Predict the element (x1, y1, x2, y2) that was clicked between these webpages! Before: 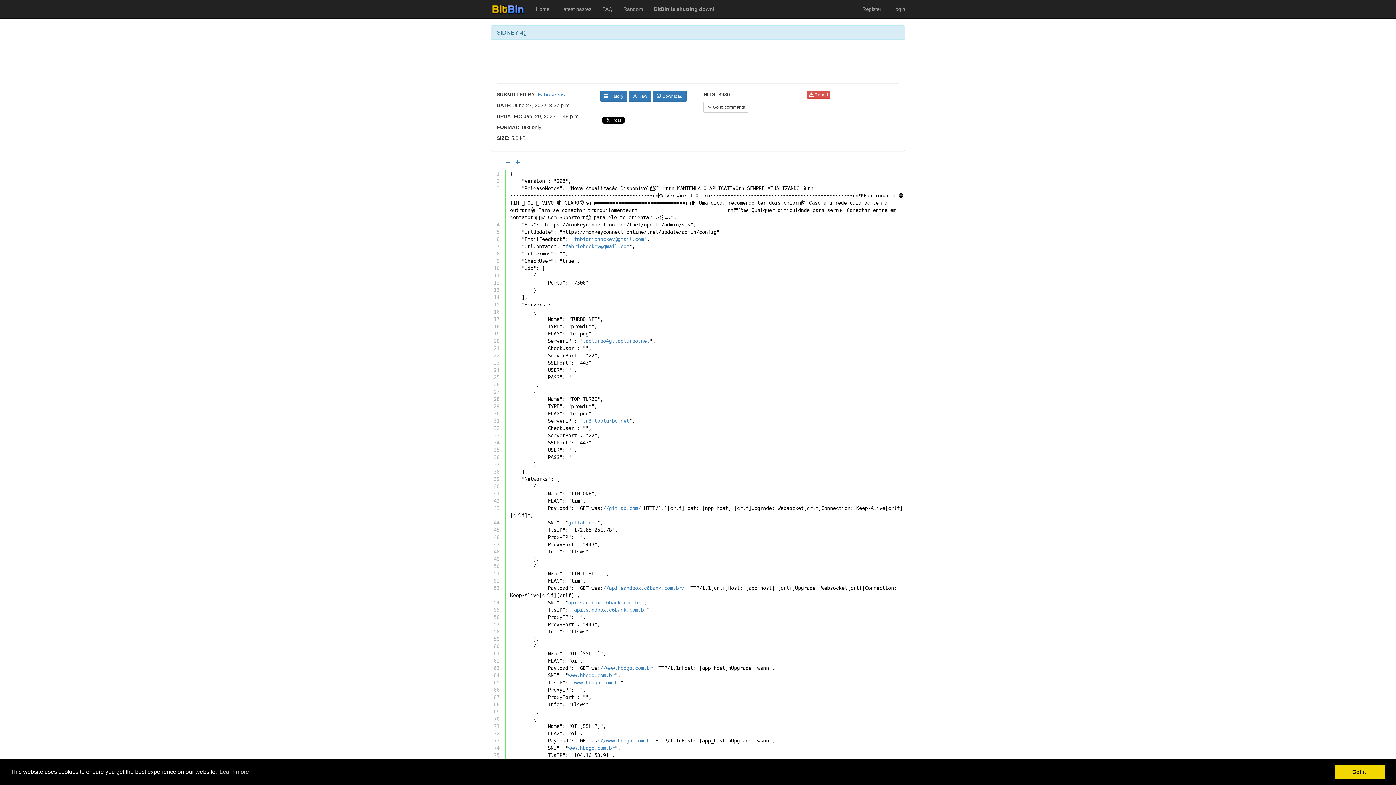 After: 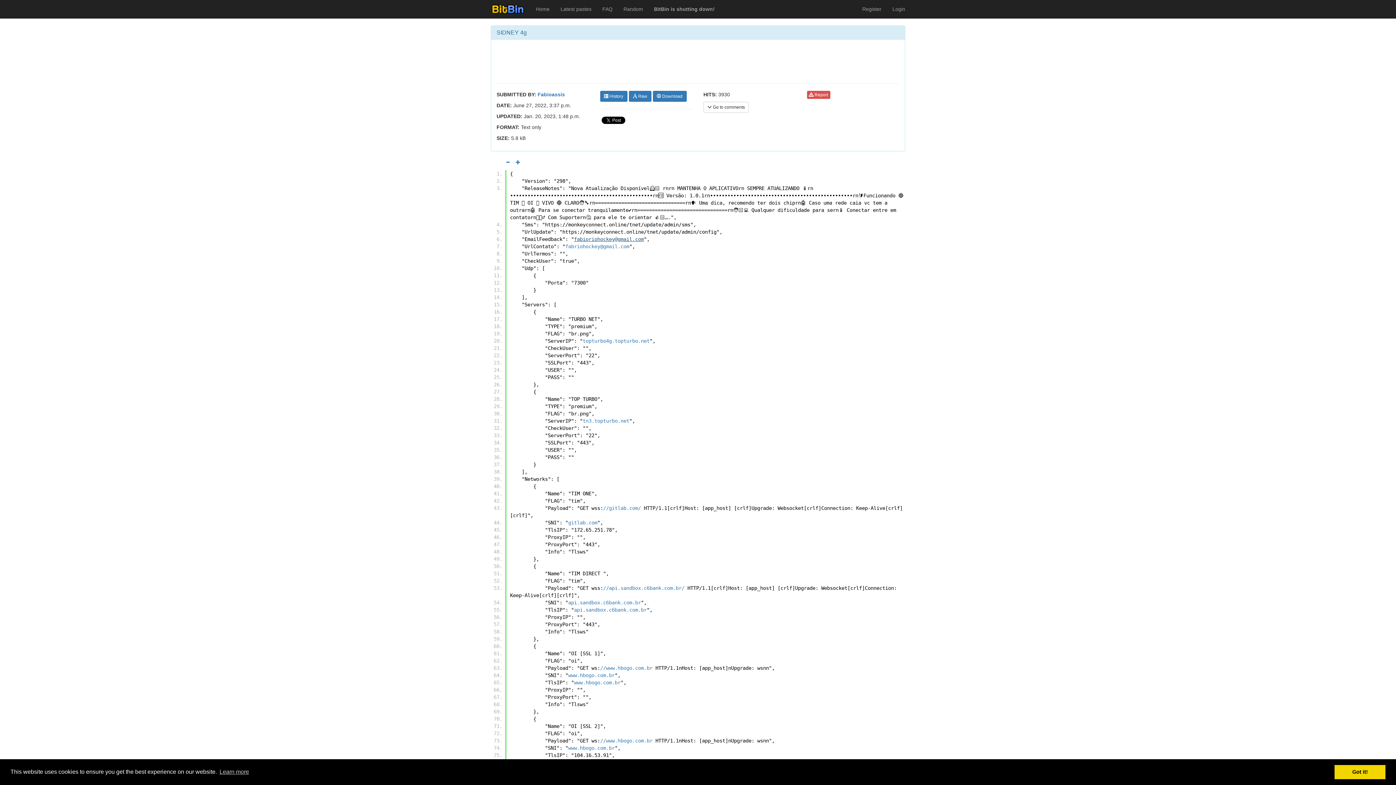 Action: label: fabioriohockey@gmail.com bbox: (574, 236, 644, 242)